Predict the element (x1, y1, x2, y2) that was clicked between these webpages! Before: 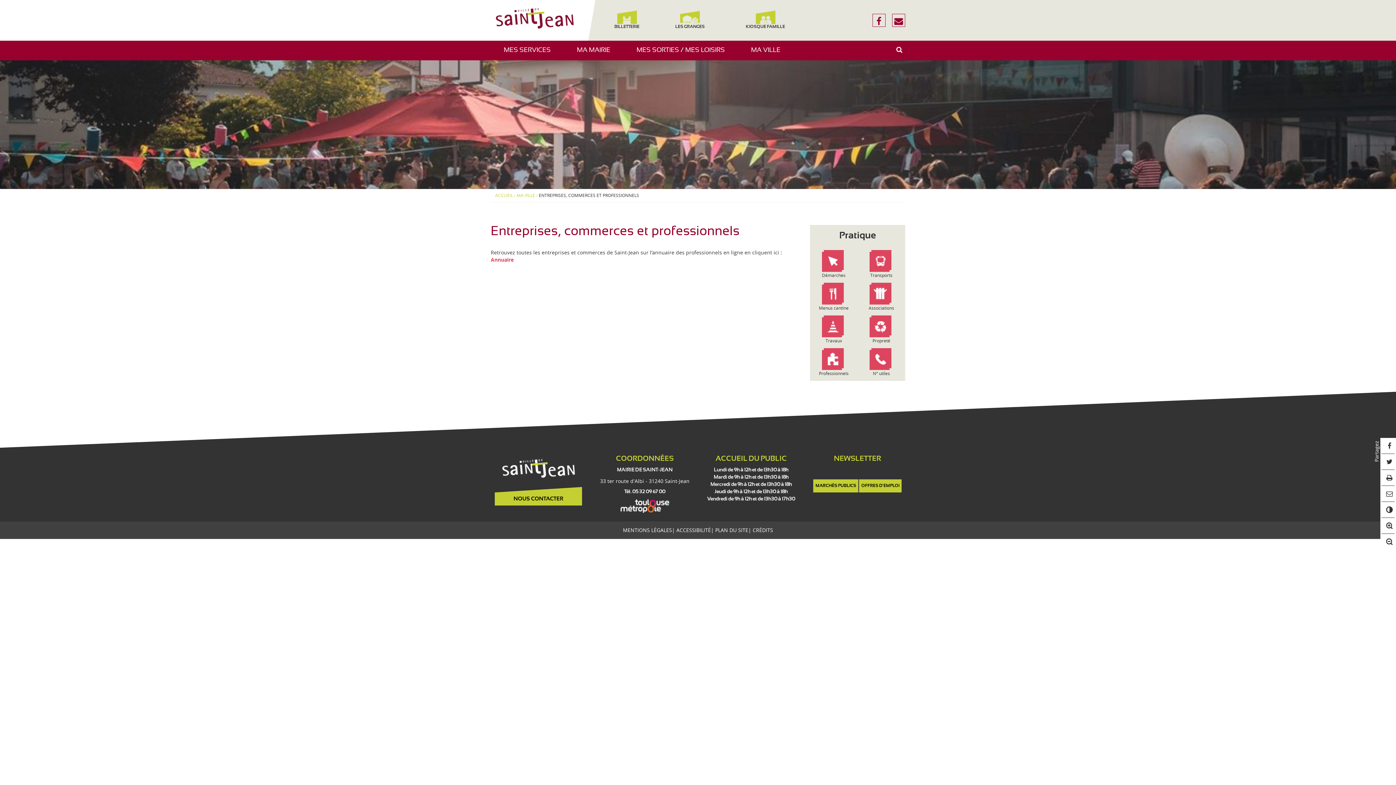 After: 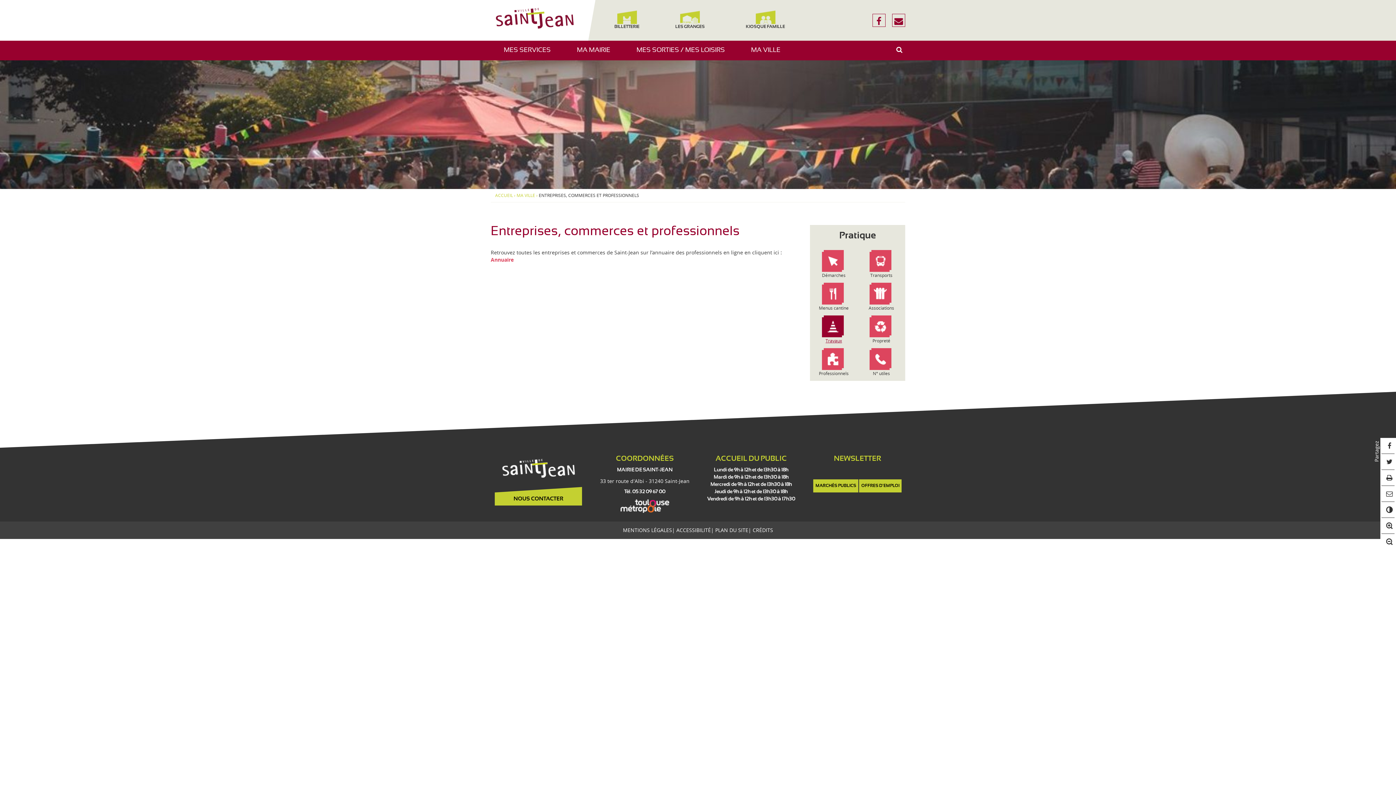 Action: bbox: (810, 315, 857, 344) label: Travaux